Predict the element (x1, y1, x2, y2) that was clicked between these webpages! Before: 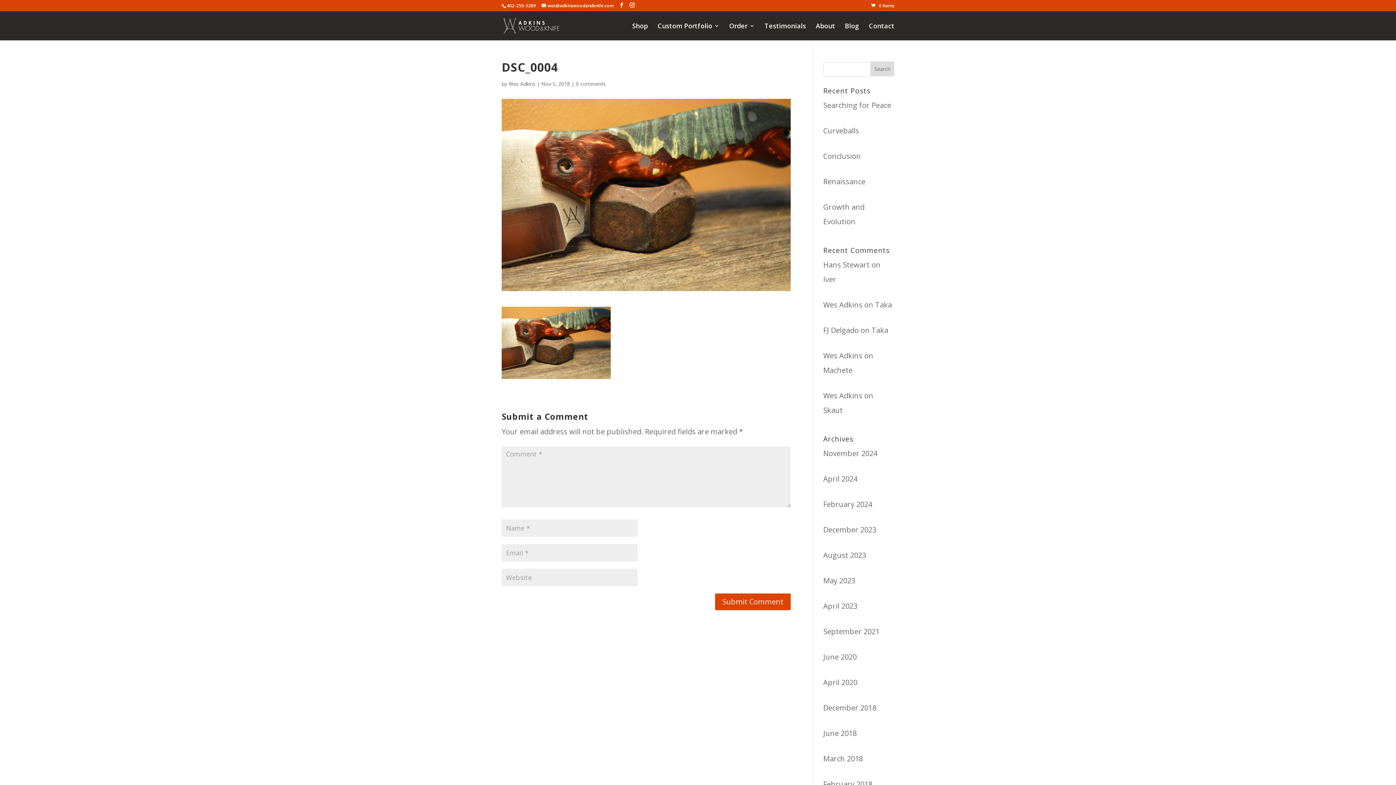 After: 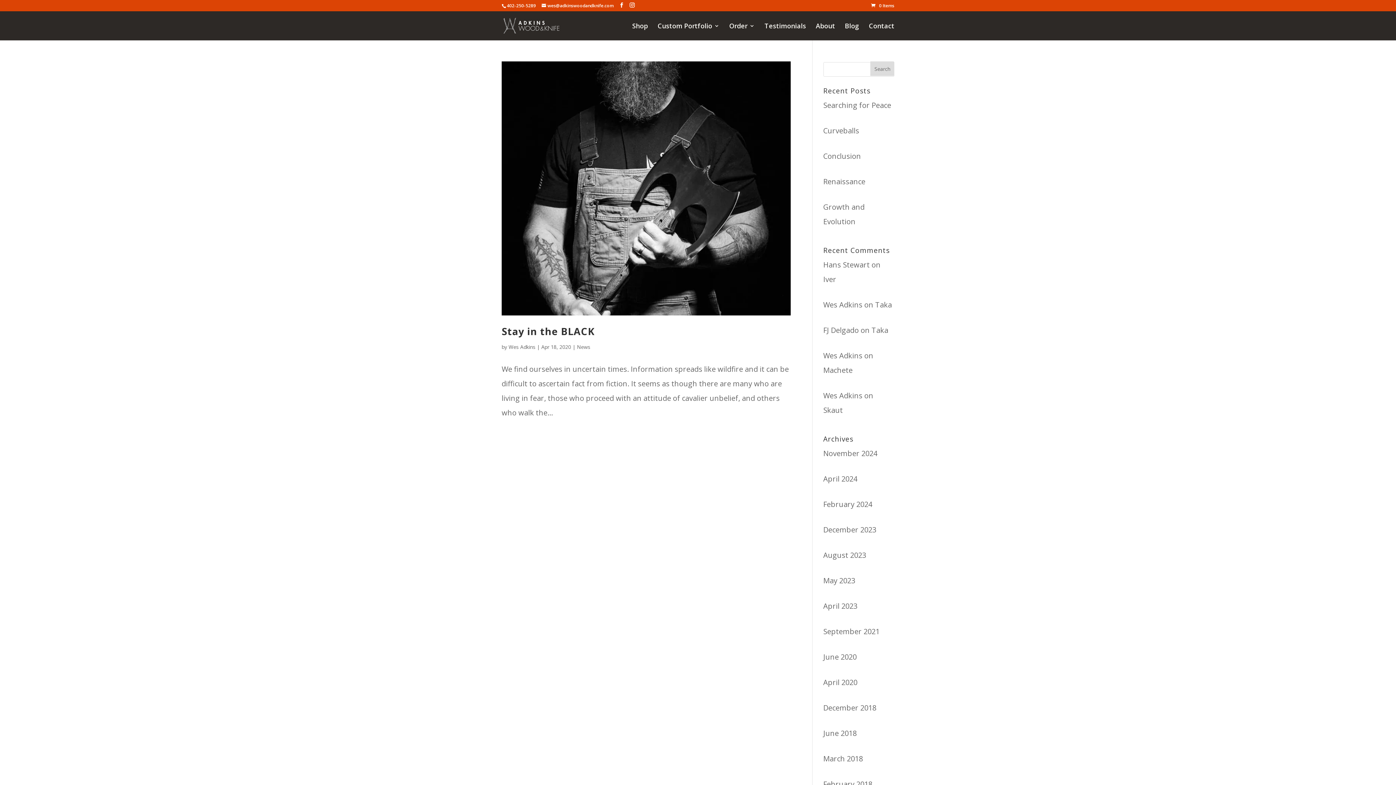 Action: label: April 2020 bbox: (823, 677, 857, 687)